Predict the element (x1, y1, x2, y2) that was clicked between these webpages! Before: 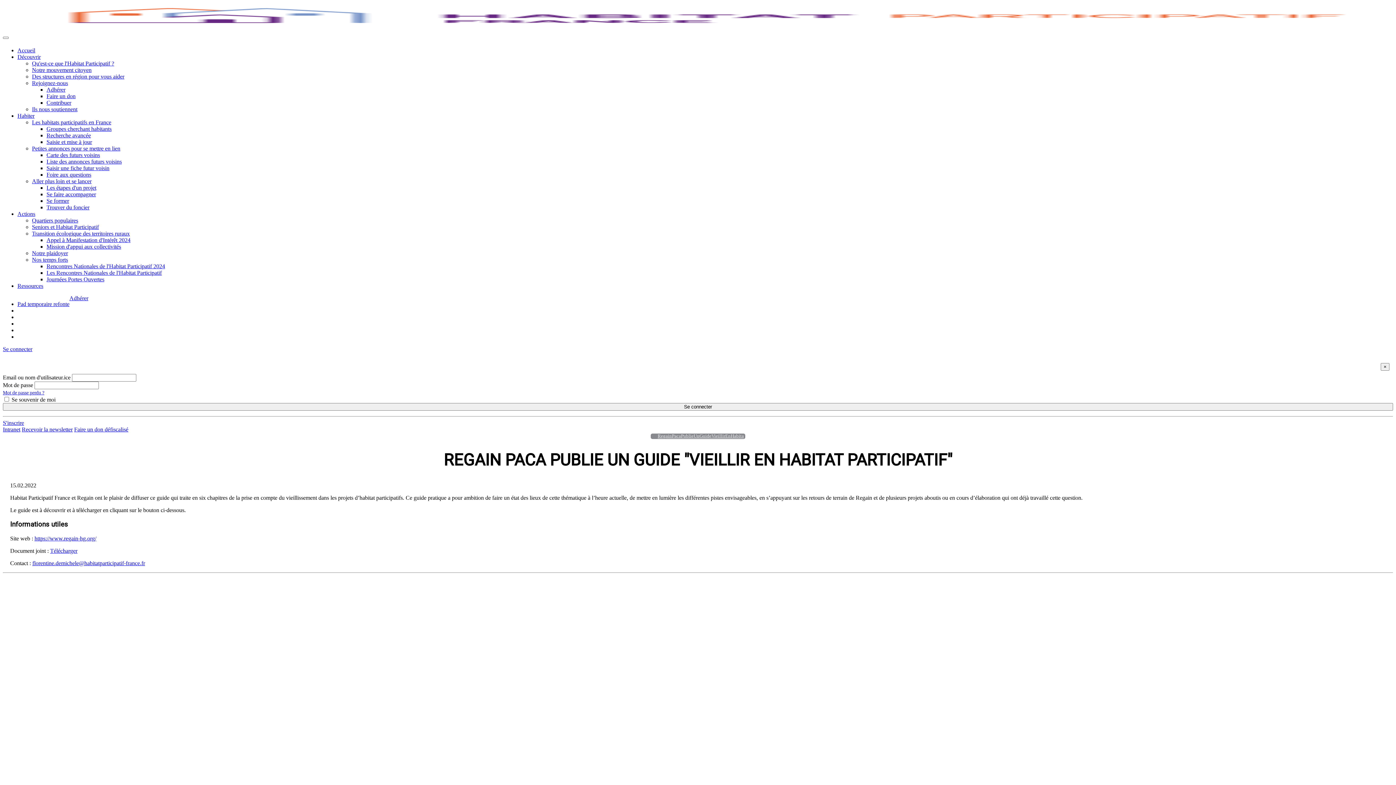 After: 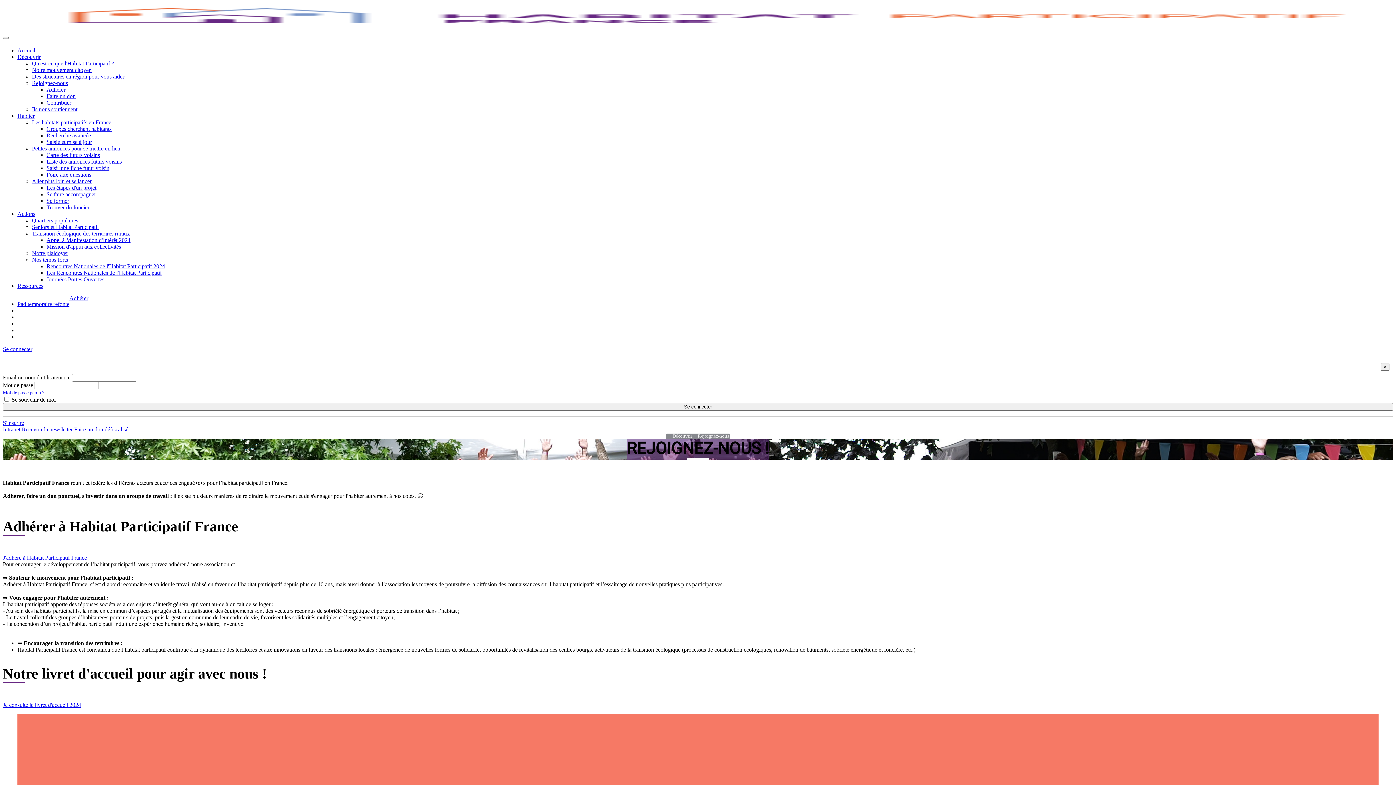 Action: label: REJOIGNEZ-NOUS bbox: (338, 588, 389, 594)